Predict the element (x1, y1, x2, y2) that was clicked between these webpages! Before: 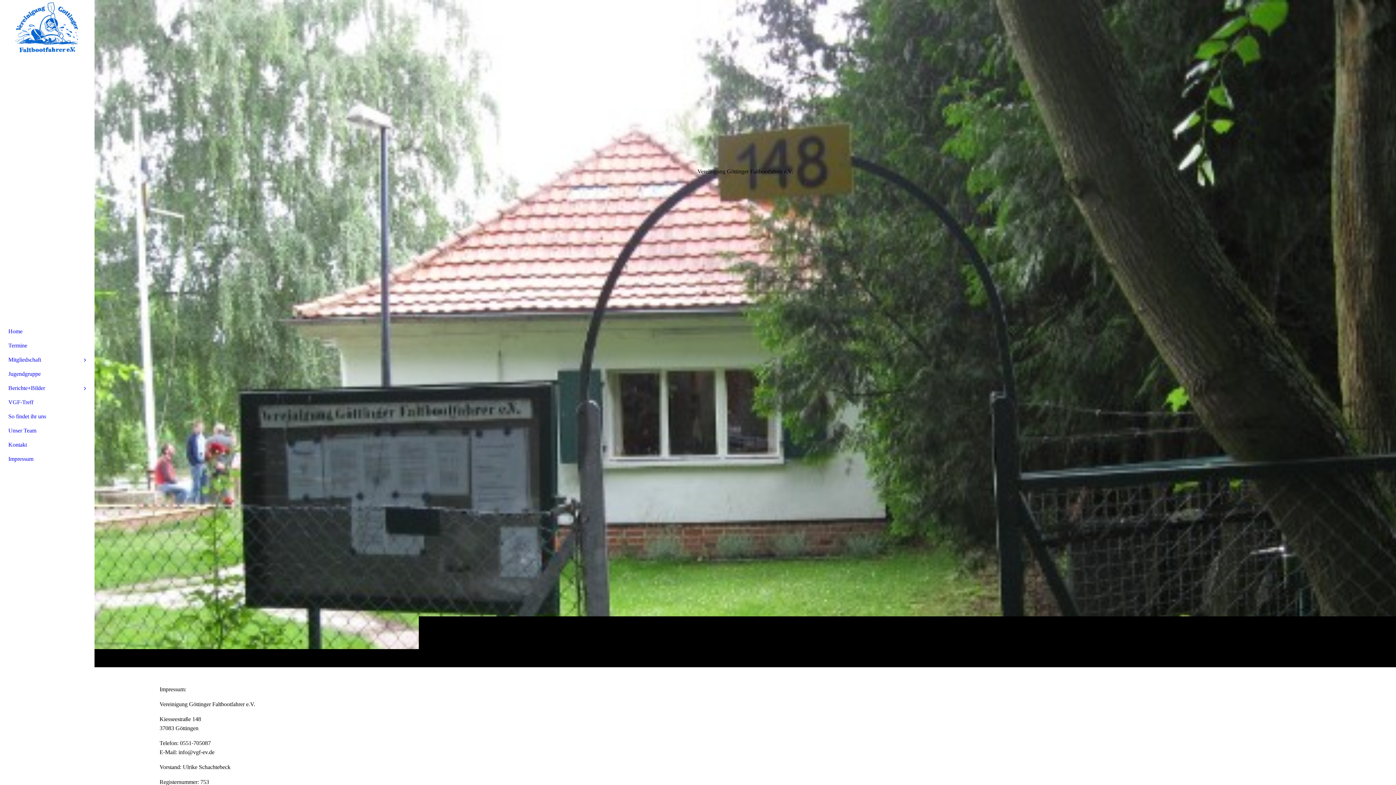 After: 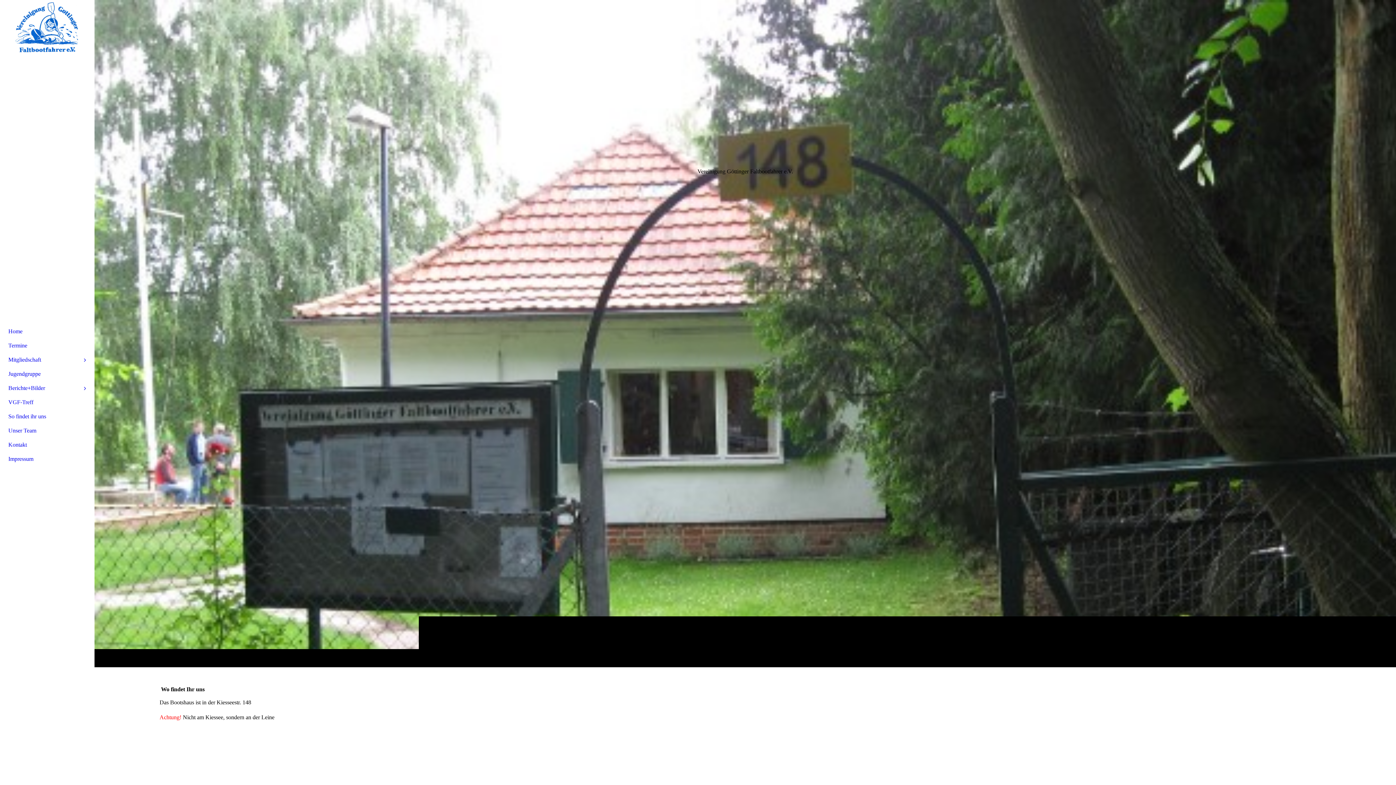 Action: label: So findet ihr uns bbox: (4, 409, 89, 423)